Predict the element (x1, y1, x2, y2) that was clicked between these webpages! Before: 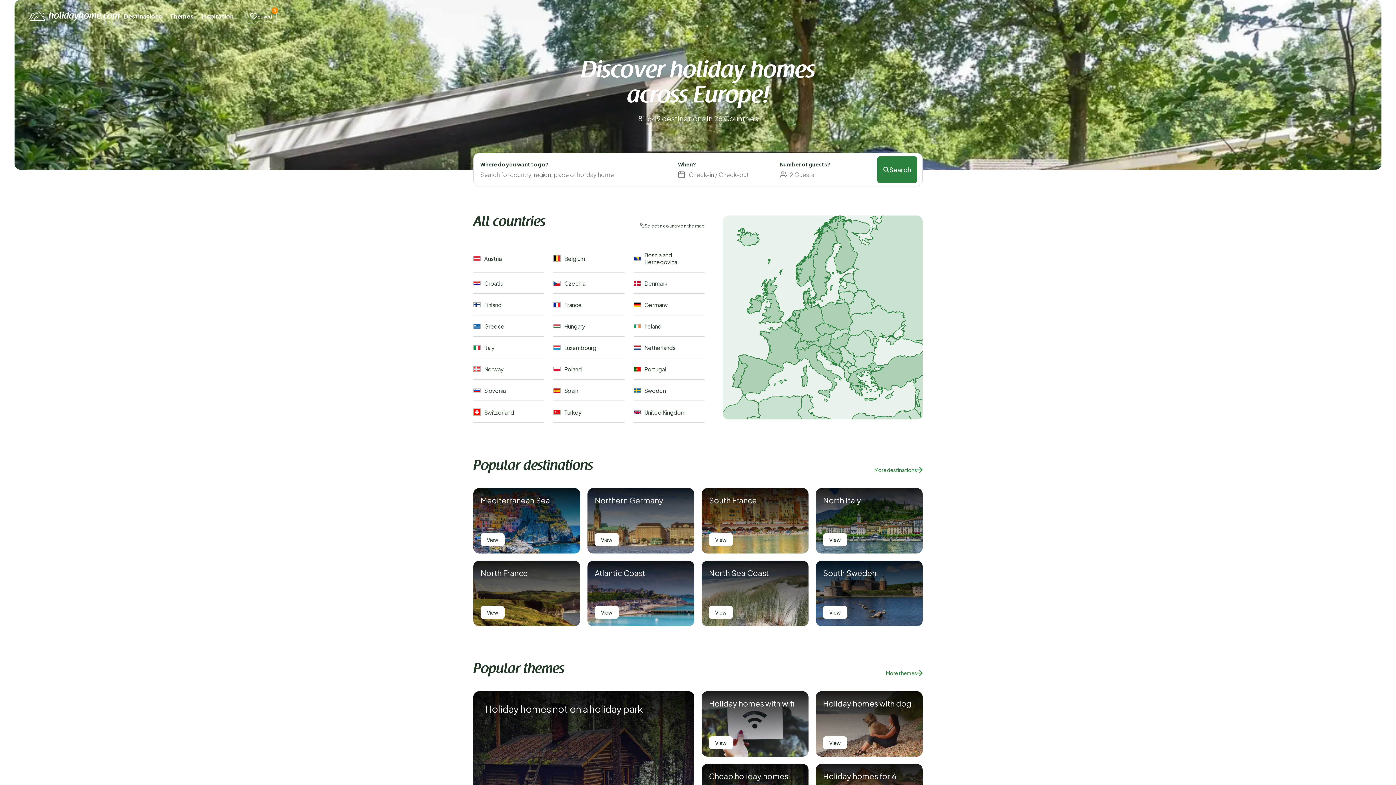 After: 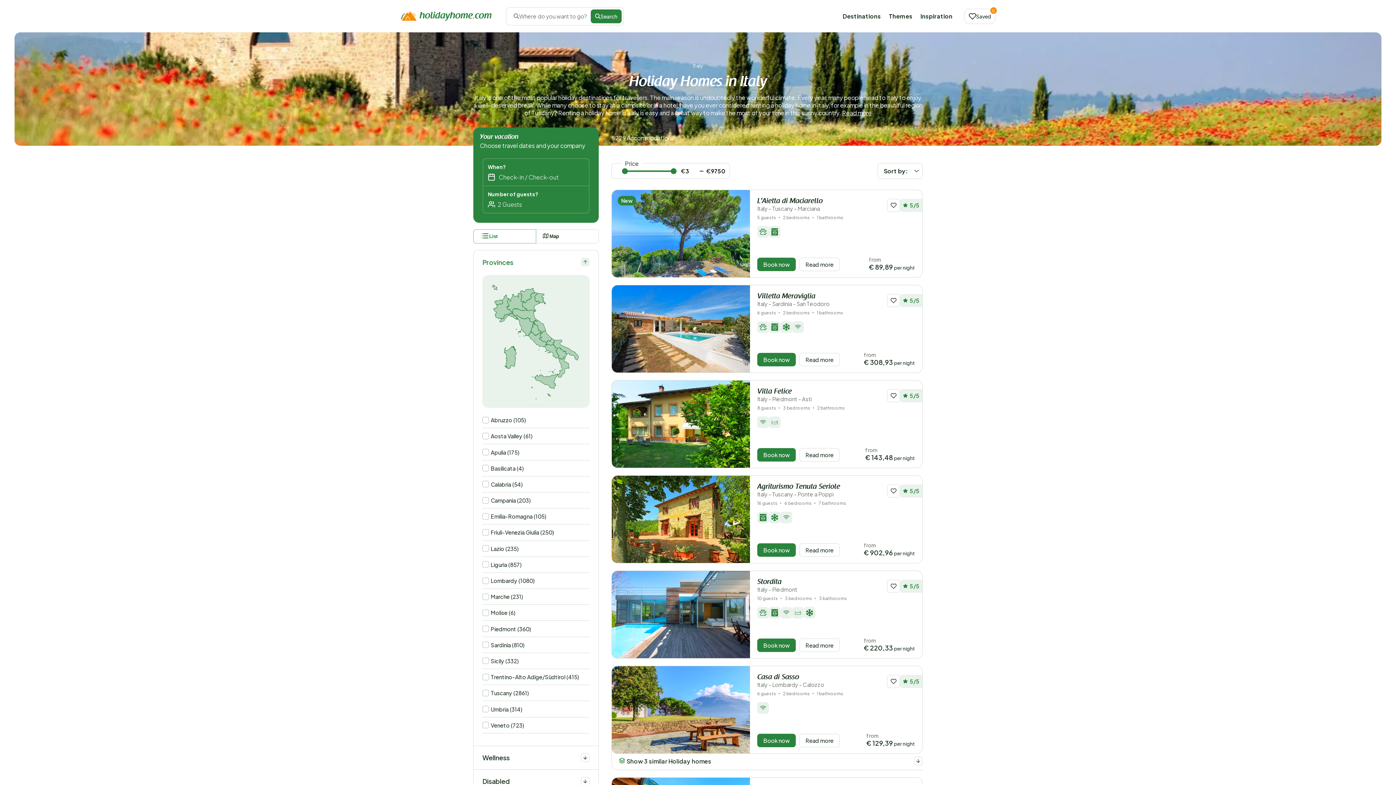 Action: label: Italy bbox: (473, 337, 544, 358)